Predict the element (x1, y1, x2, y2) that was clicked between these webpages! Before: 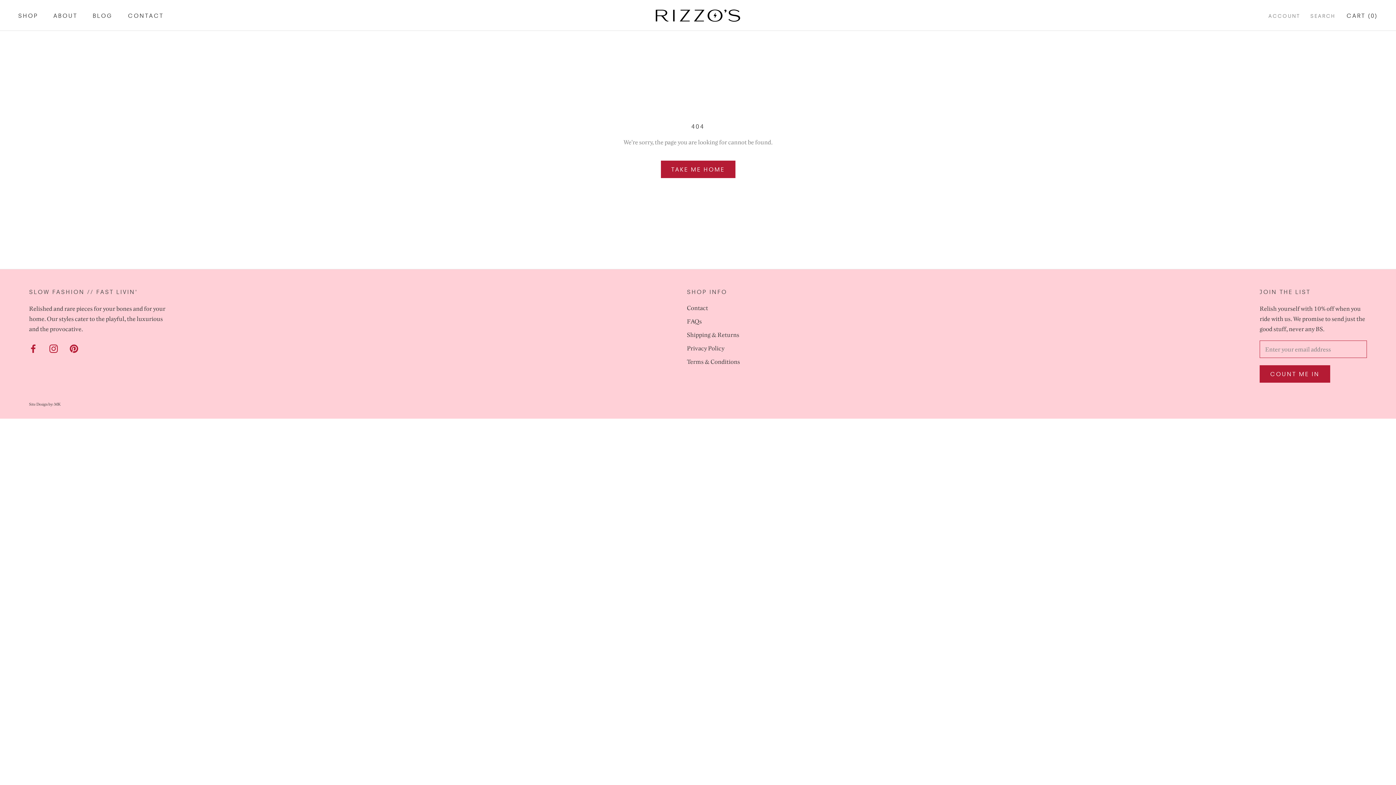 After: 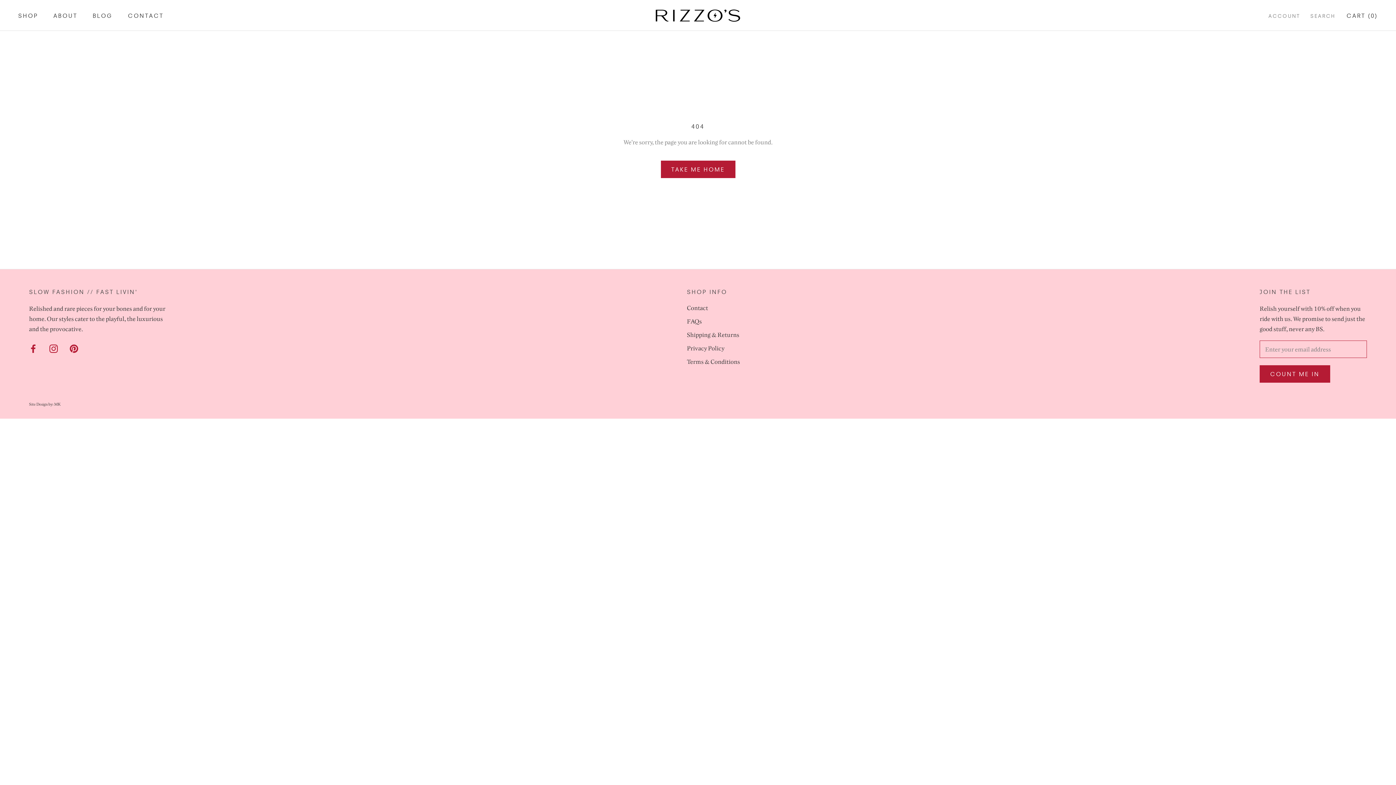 Action: bbox: (49, 341, 57, 354) label: Instagram